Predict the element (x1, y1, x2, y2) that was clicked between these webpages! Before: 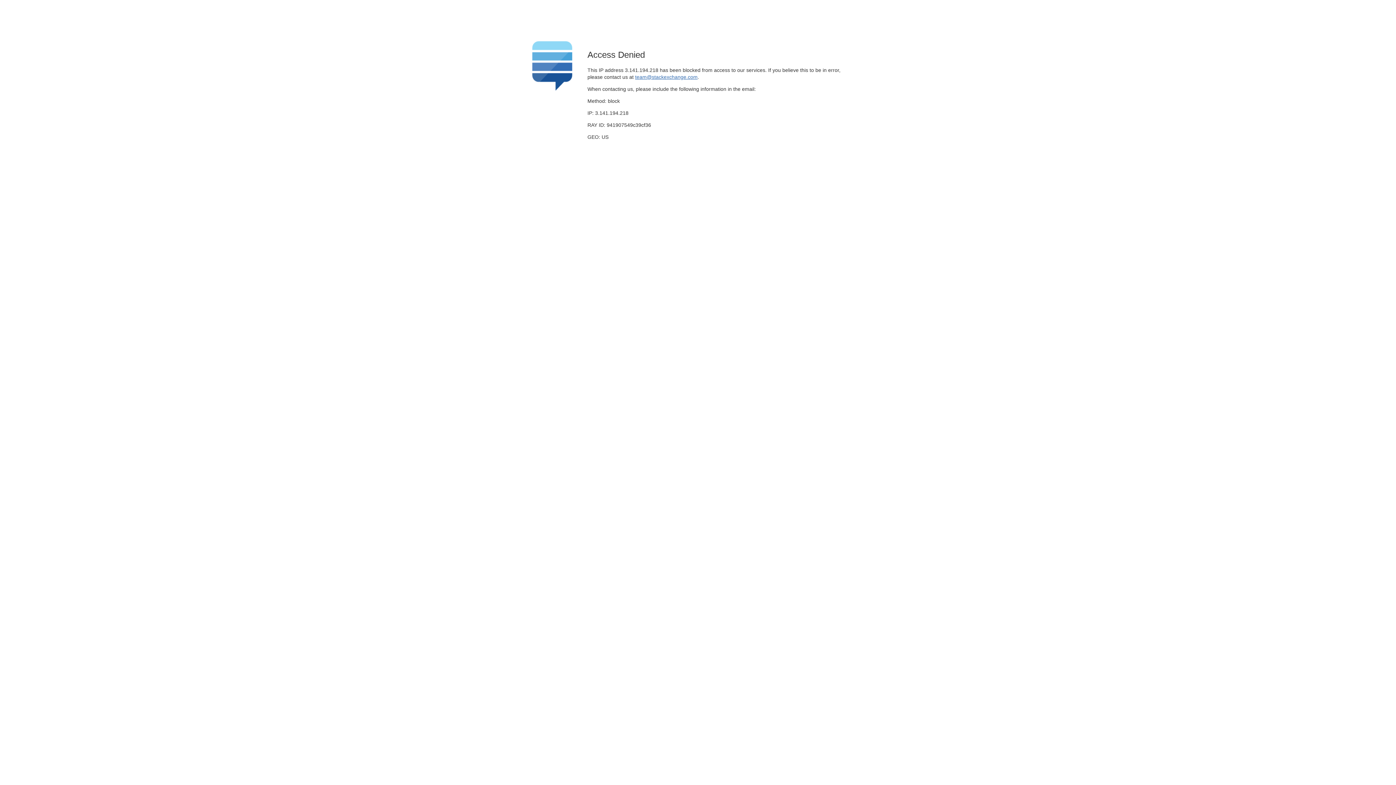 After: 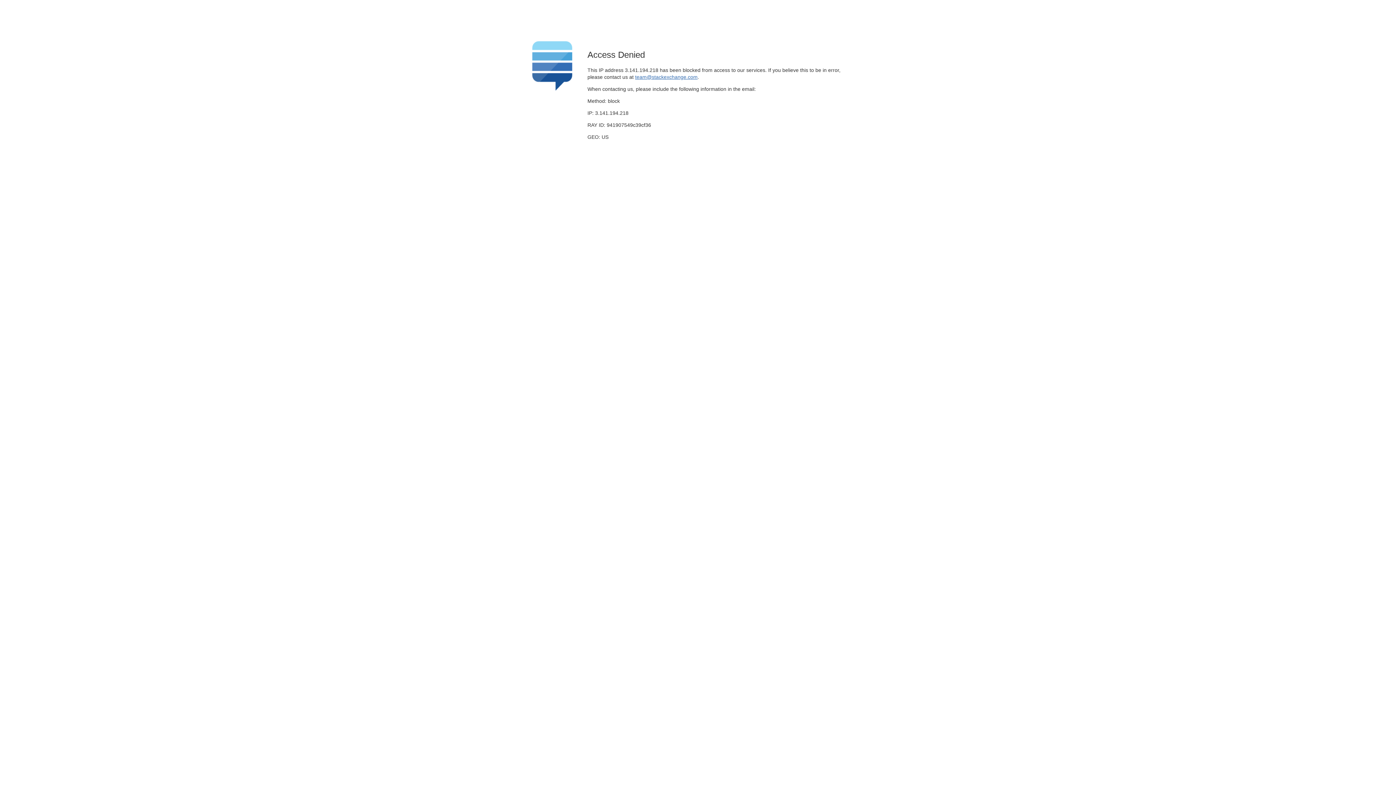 Action: label: team@stackexchange.com bbox: (635, 74, 697, 79)